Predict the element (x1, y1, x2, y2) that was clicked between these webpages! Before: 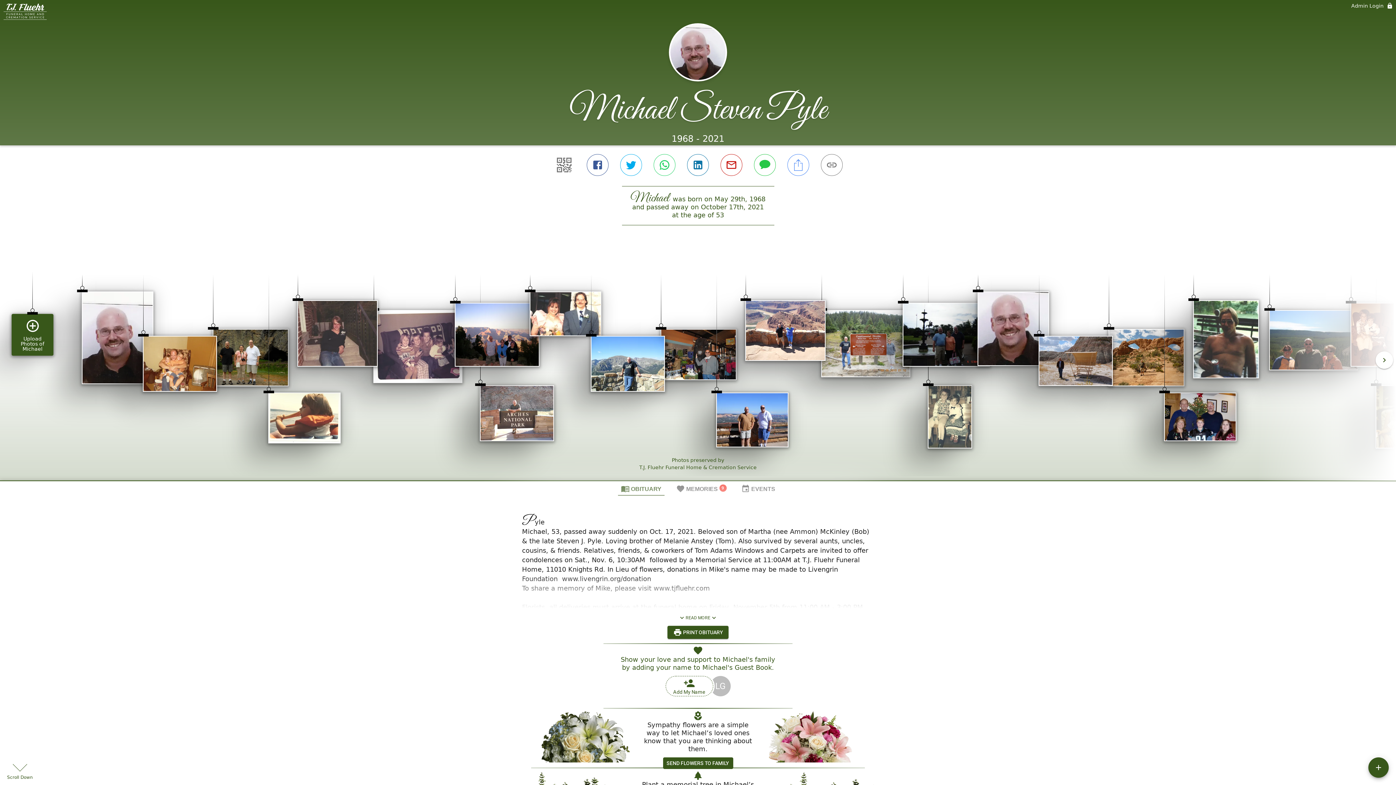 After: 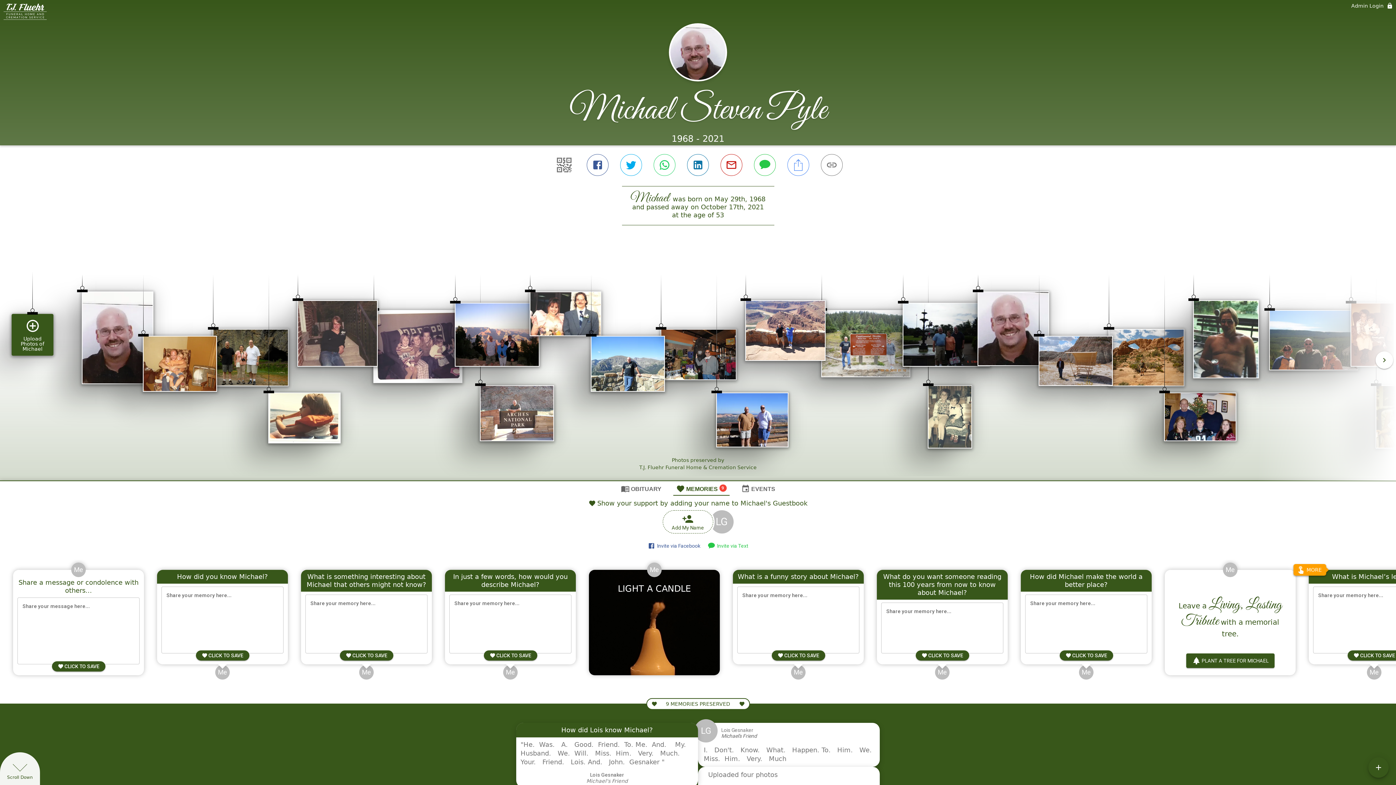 Action: label: MEMORIES
9 bbox: (673, 481, 729, 496)